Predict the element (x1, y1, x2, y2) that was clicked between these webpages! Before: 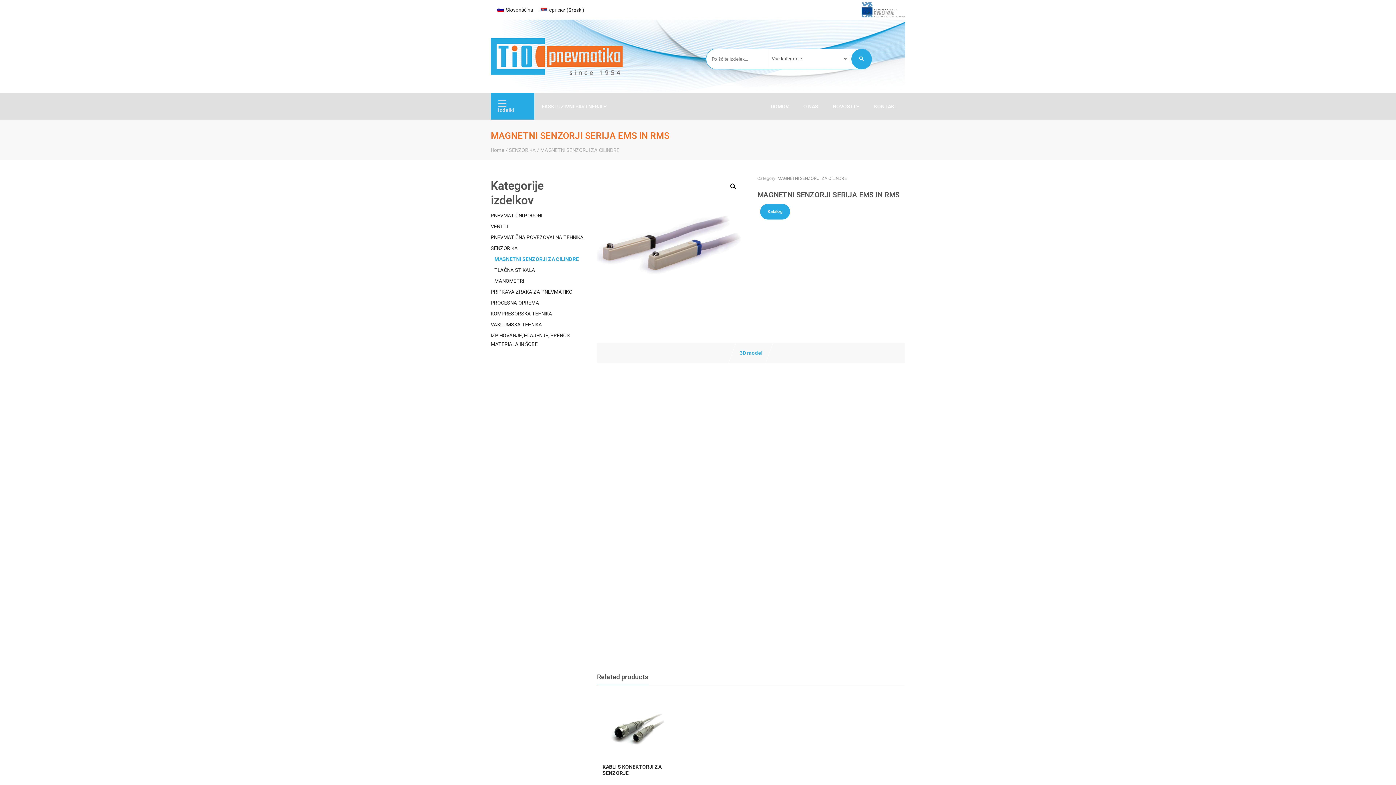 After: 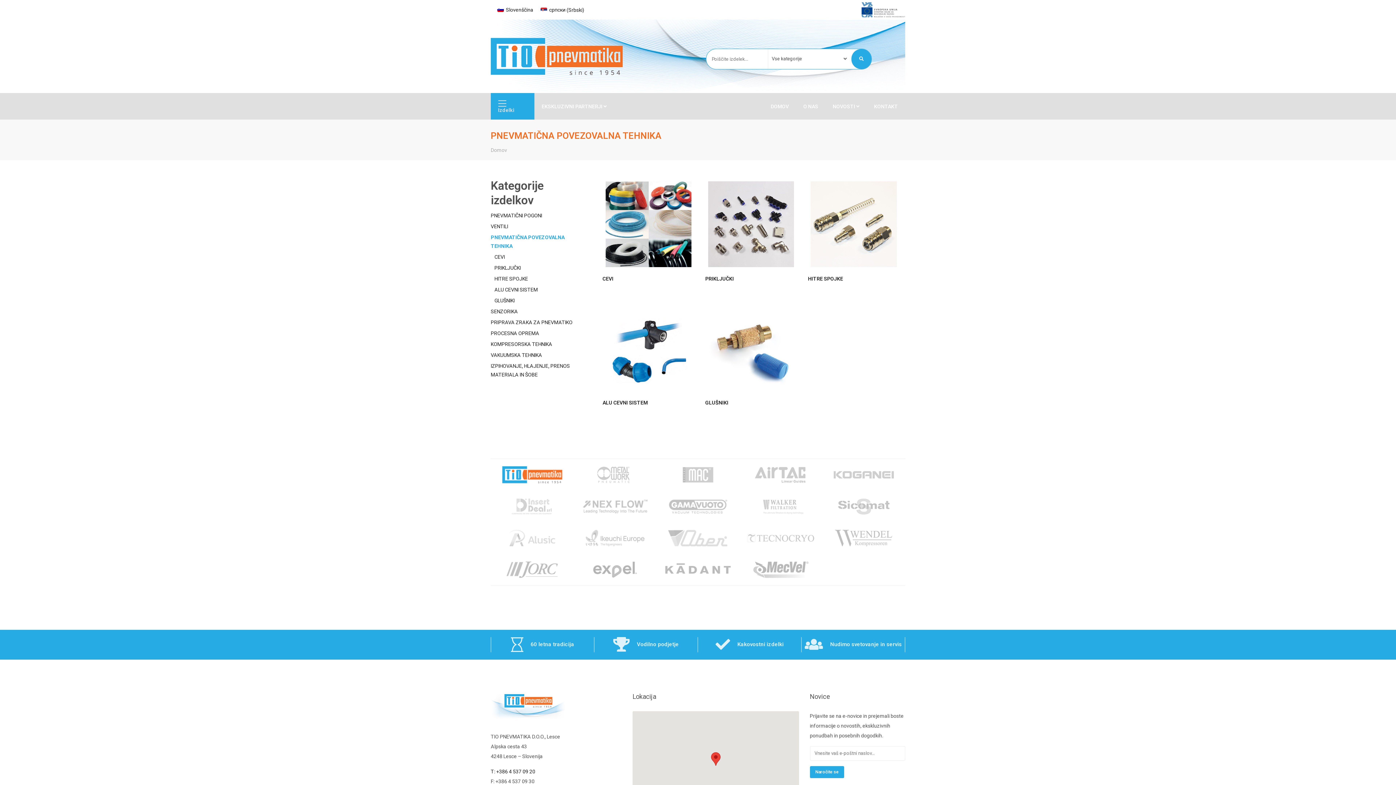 Action: label: PNEVMATIČNA POVEZOVALNA TEHNIKA bbox: (490, 233, 583, 241)